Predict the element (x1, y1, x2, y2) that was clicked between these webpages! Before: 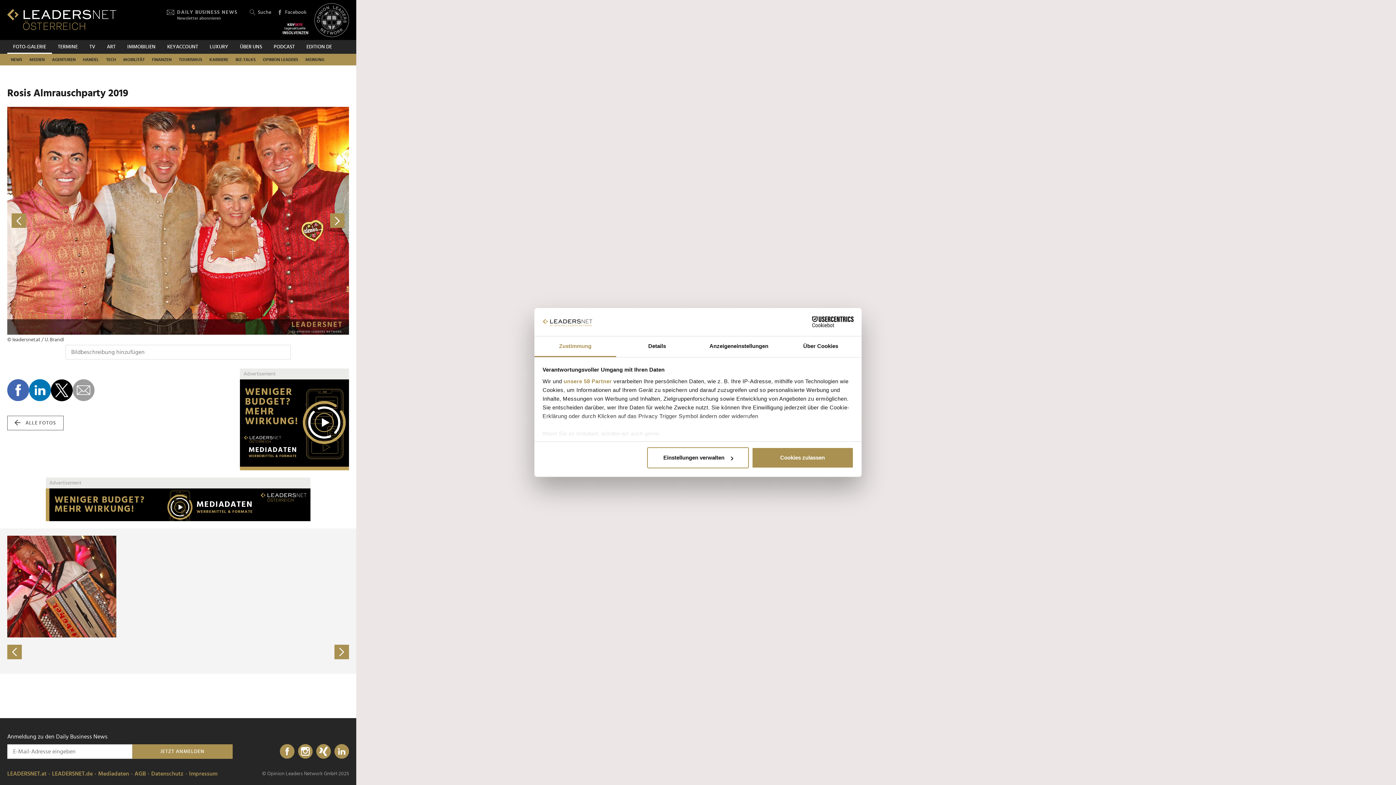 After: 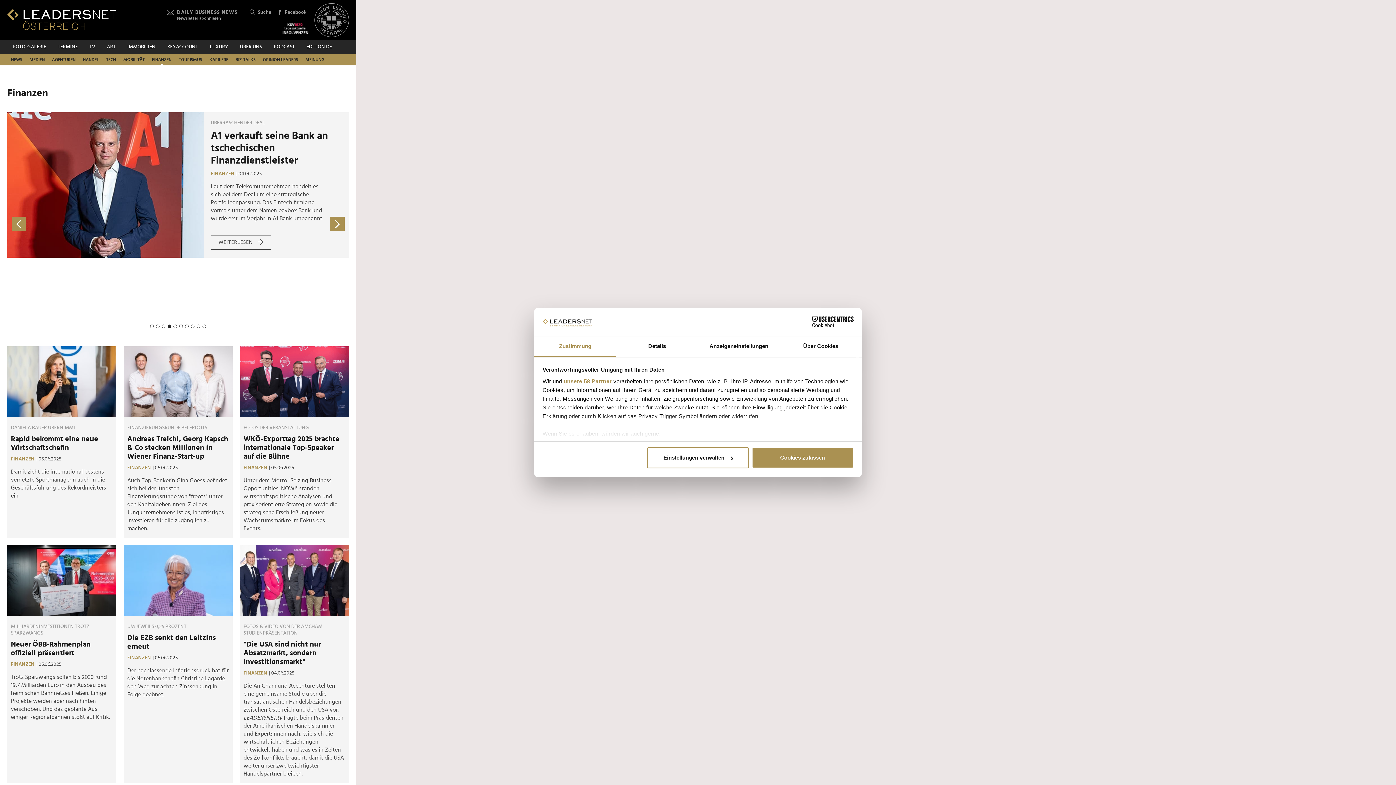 Action: label: FINANZEN bbox: (148, 53, 175, 65)